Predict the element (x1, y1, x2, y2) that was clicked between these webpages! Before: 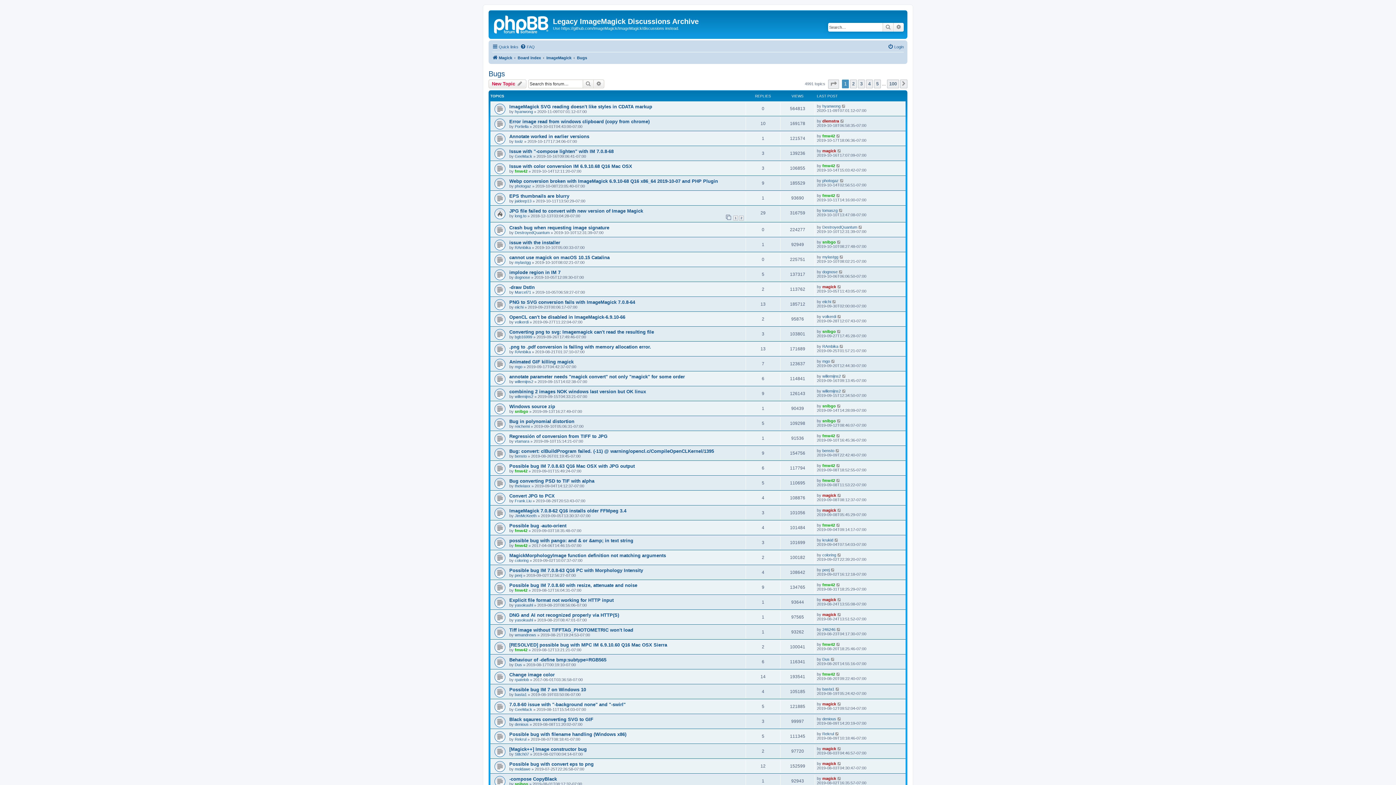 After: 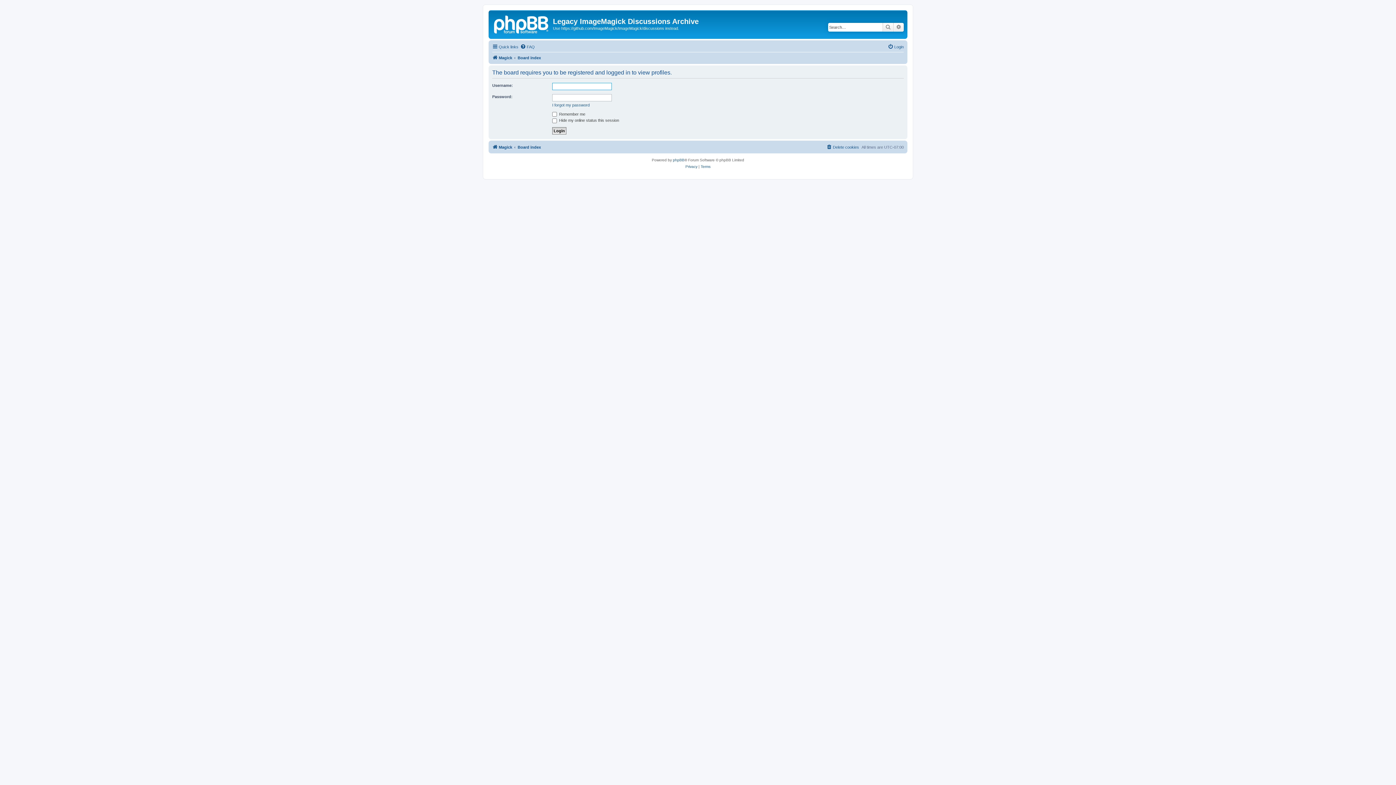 Action: bbox: (514, 603, 533, 607) label: yasokuuhl